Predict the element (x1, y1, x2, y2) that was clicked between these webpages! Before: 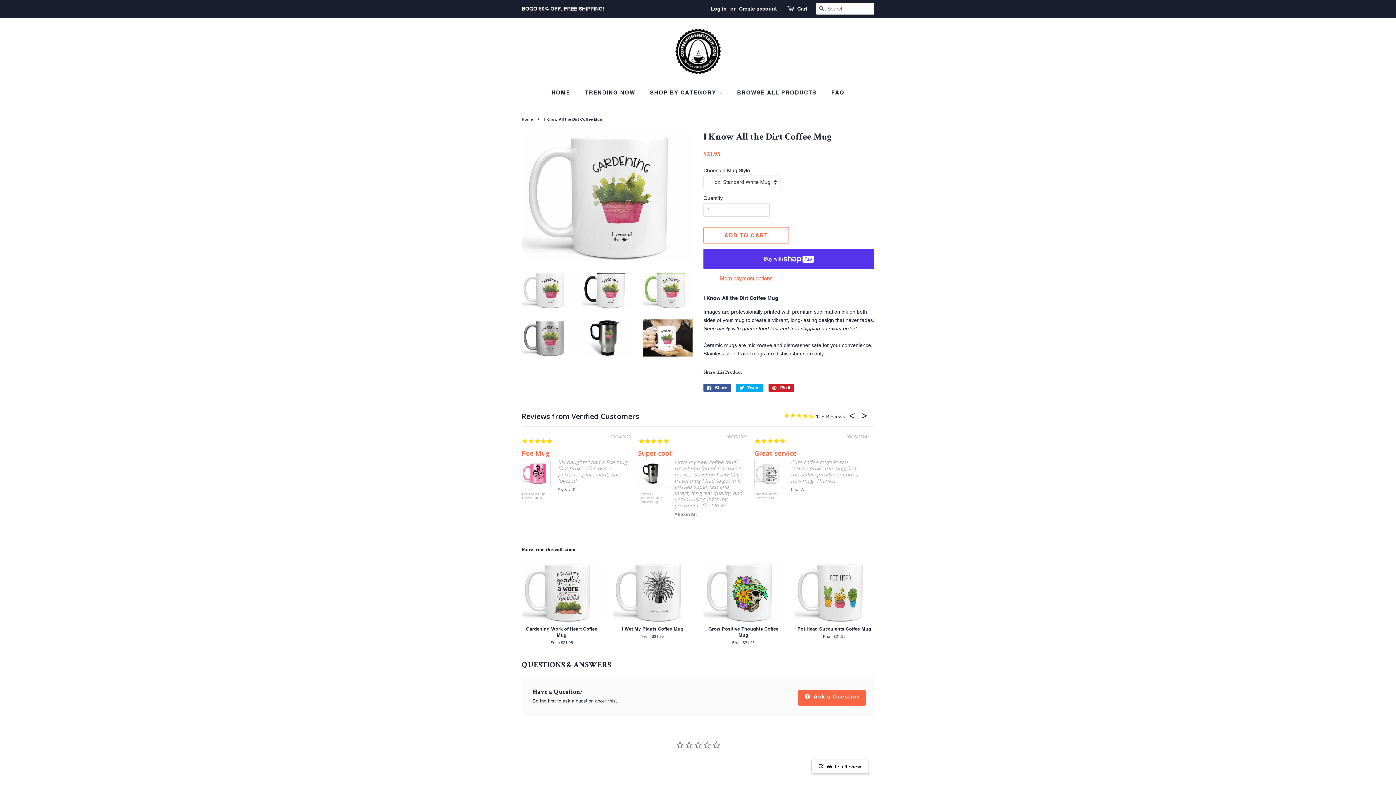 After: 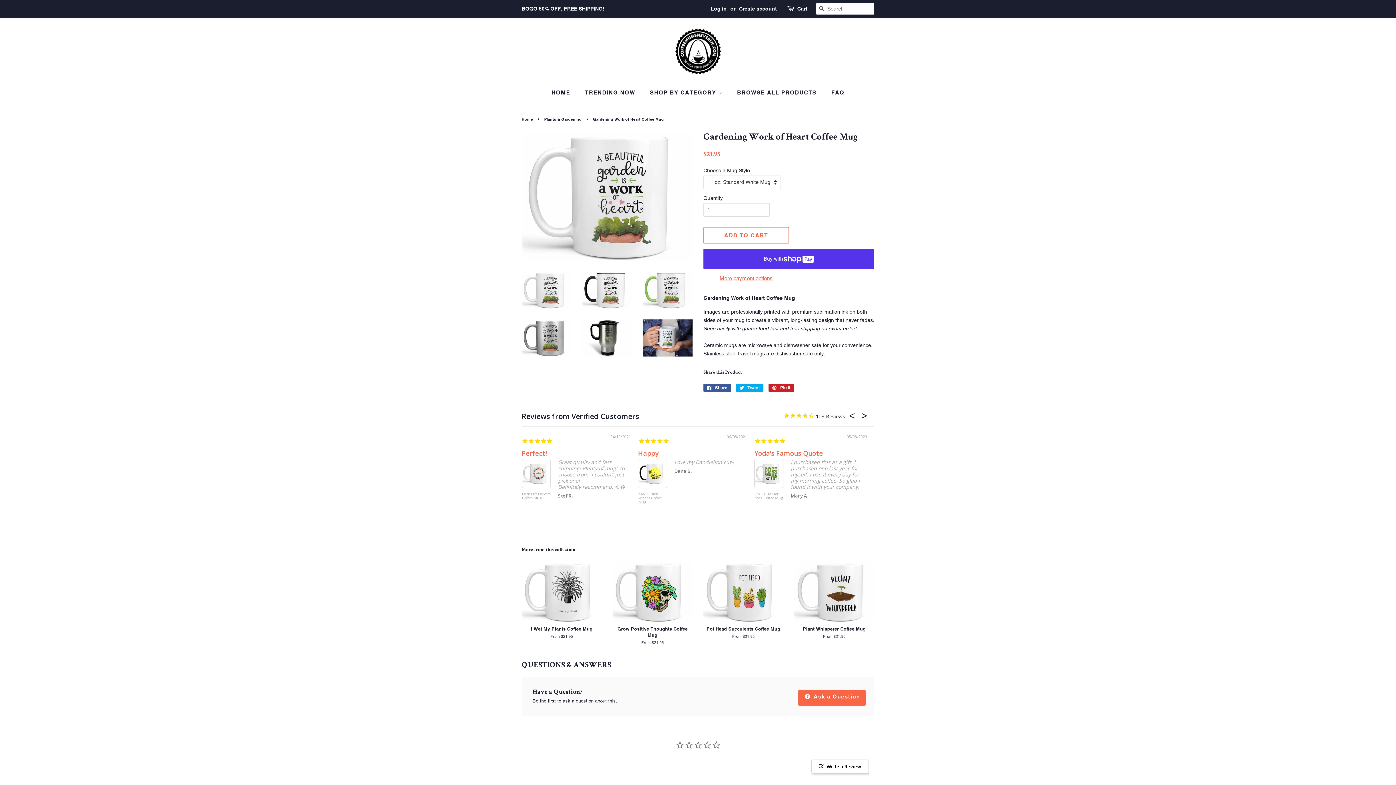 Action: label: Gardening Work of Heart Coffee Mug

From $21.95 bbox: (521, 562, 601, 658)